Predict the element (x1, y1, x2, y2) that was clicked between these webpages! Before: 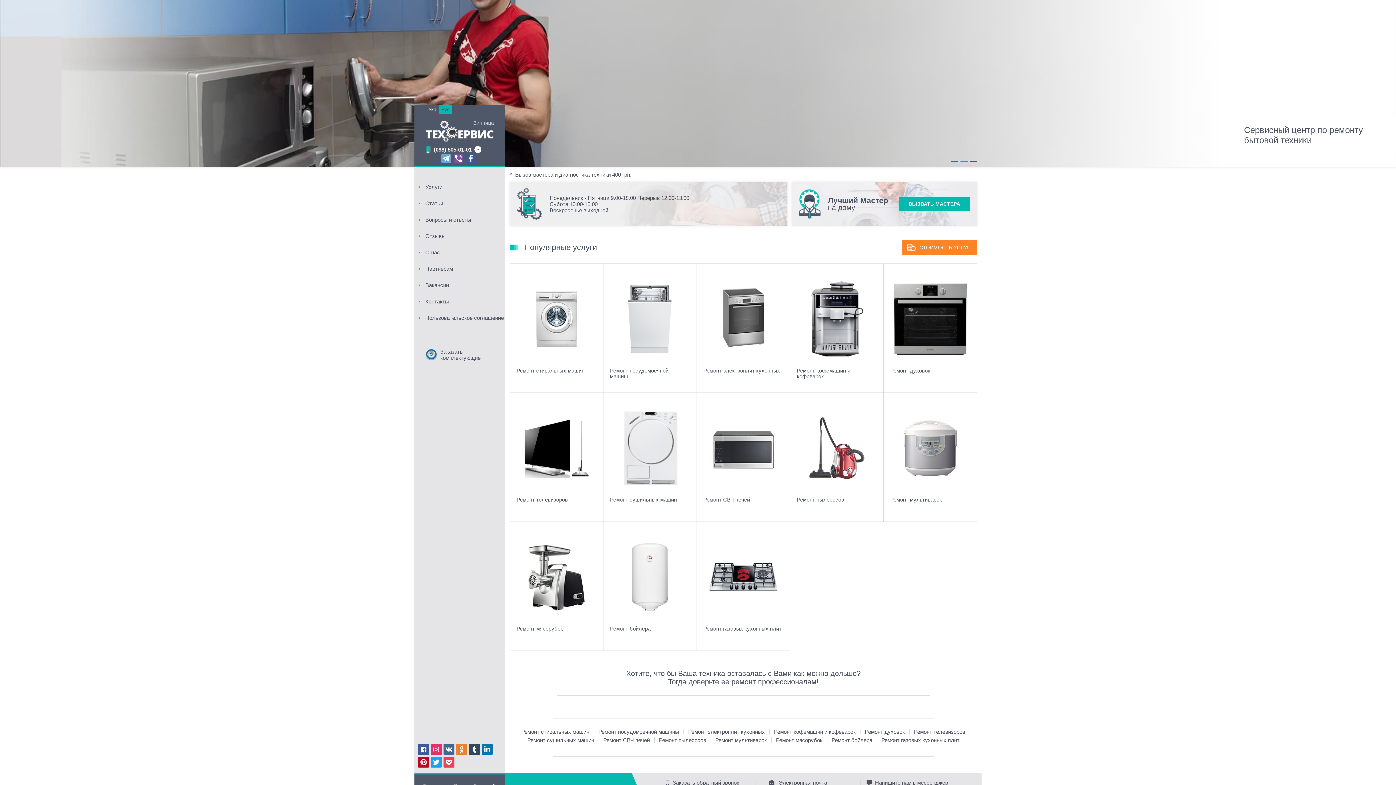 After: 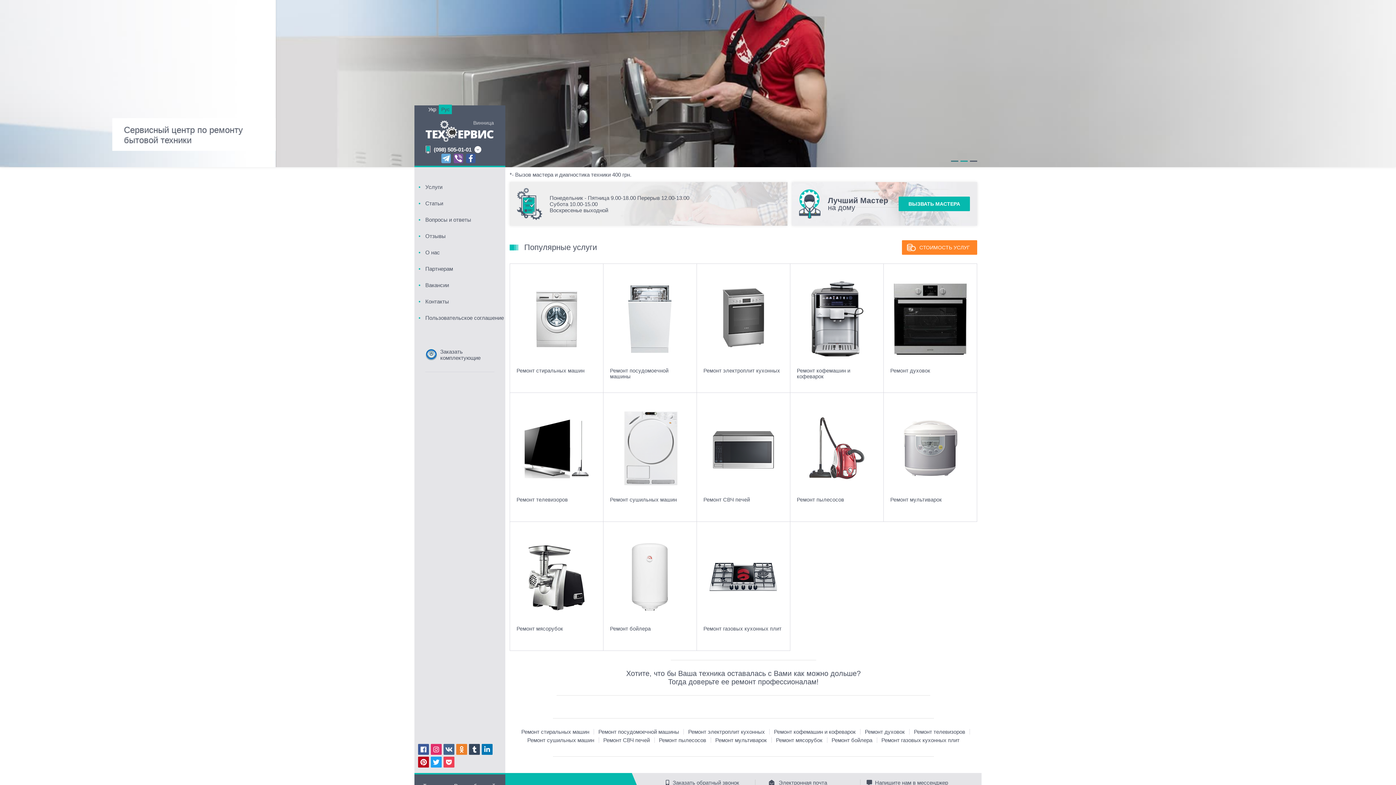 Action: bbox: (453, 153, 463, 164)